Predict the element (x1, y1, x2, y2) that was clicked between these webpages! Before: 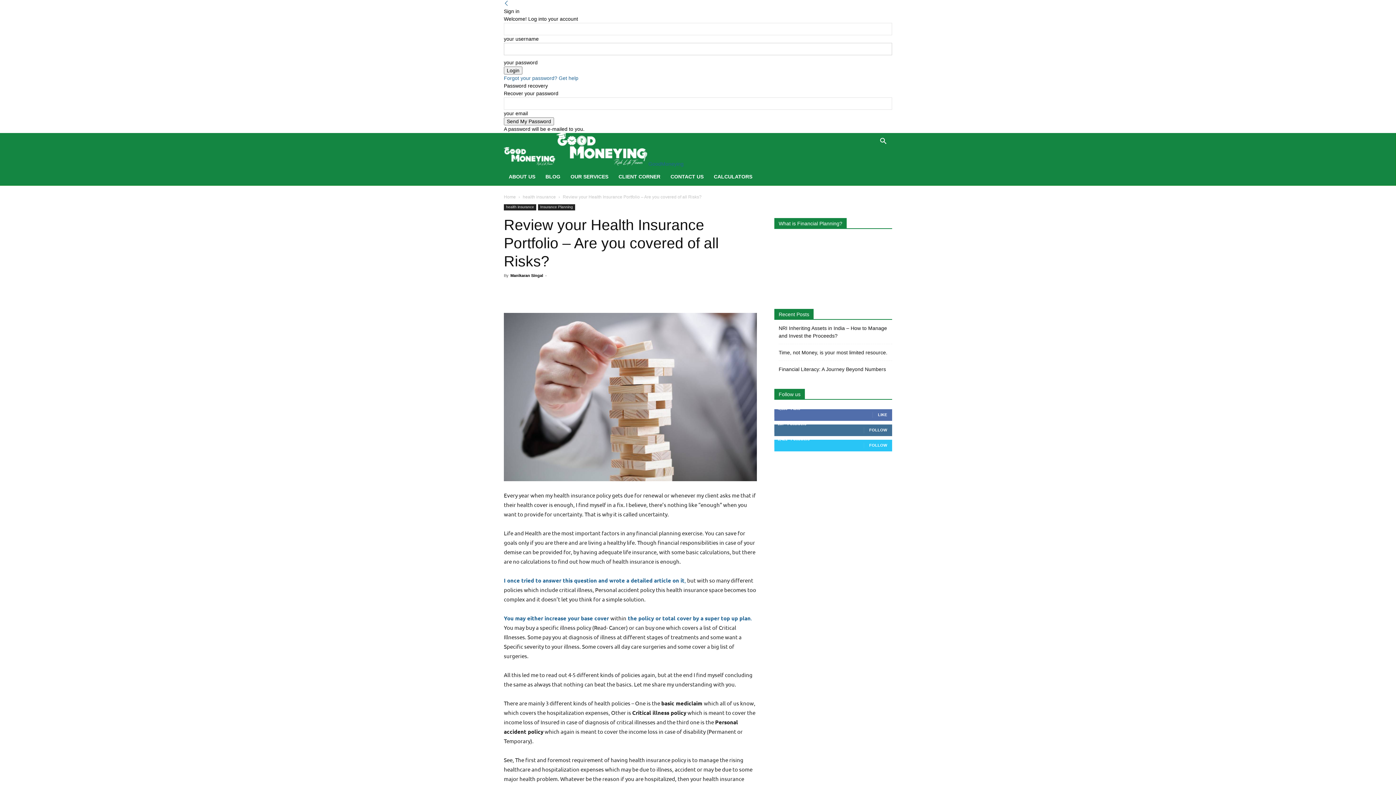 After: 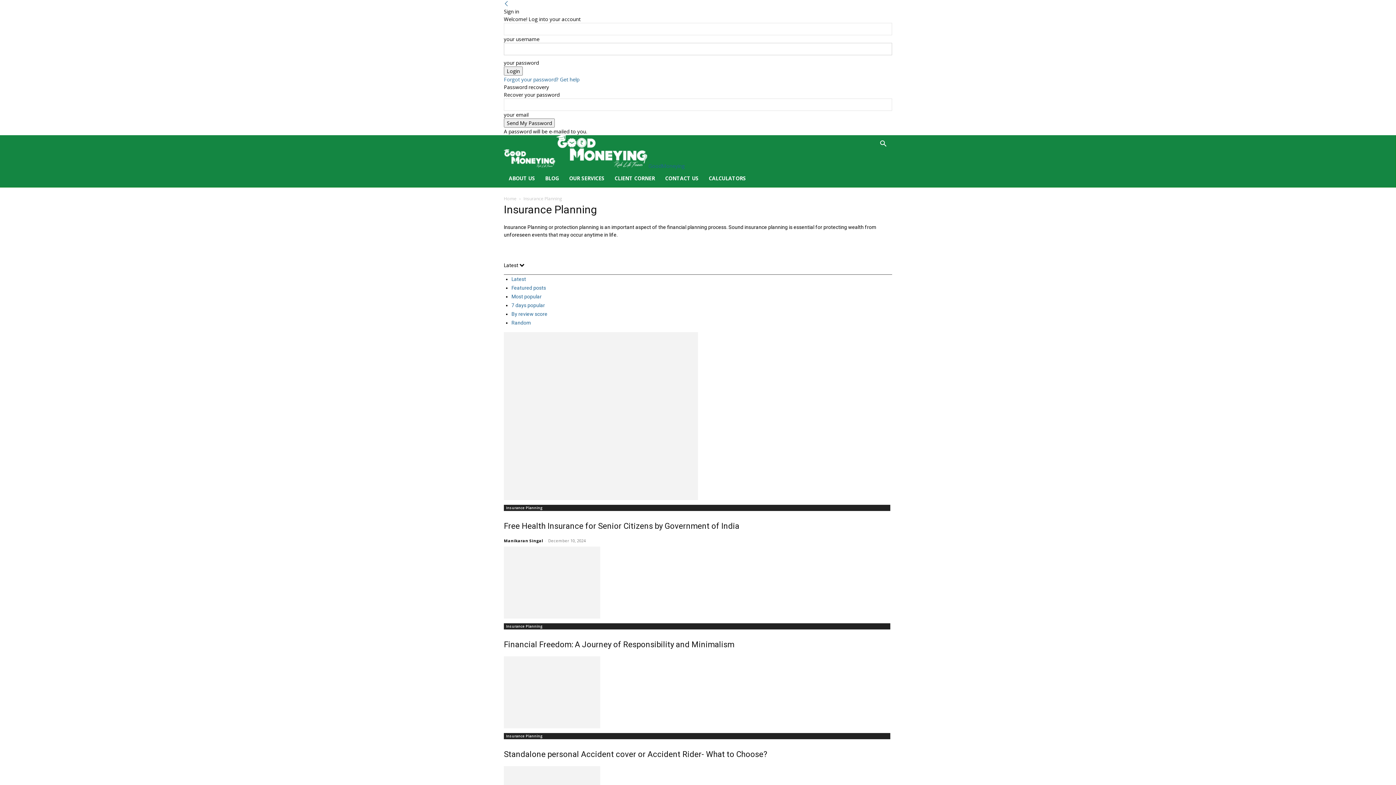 Action: bbox: (538, 204, 575, 210) label: Insurance Planning